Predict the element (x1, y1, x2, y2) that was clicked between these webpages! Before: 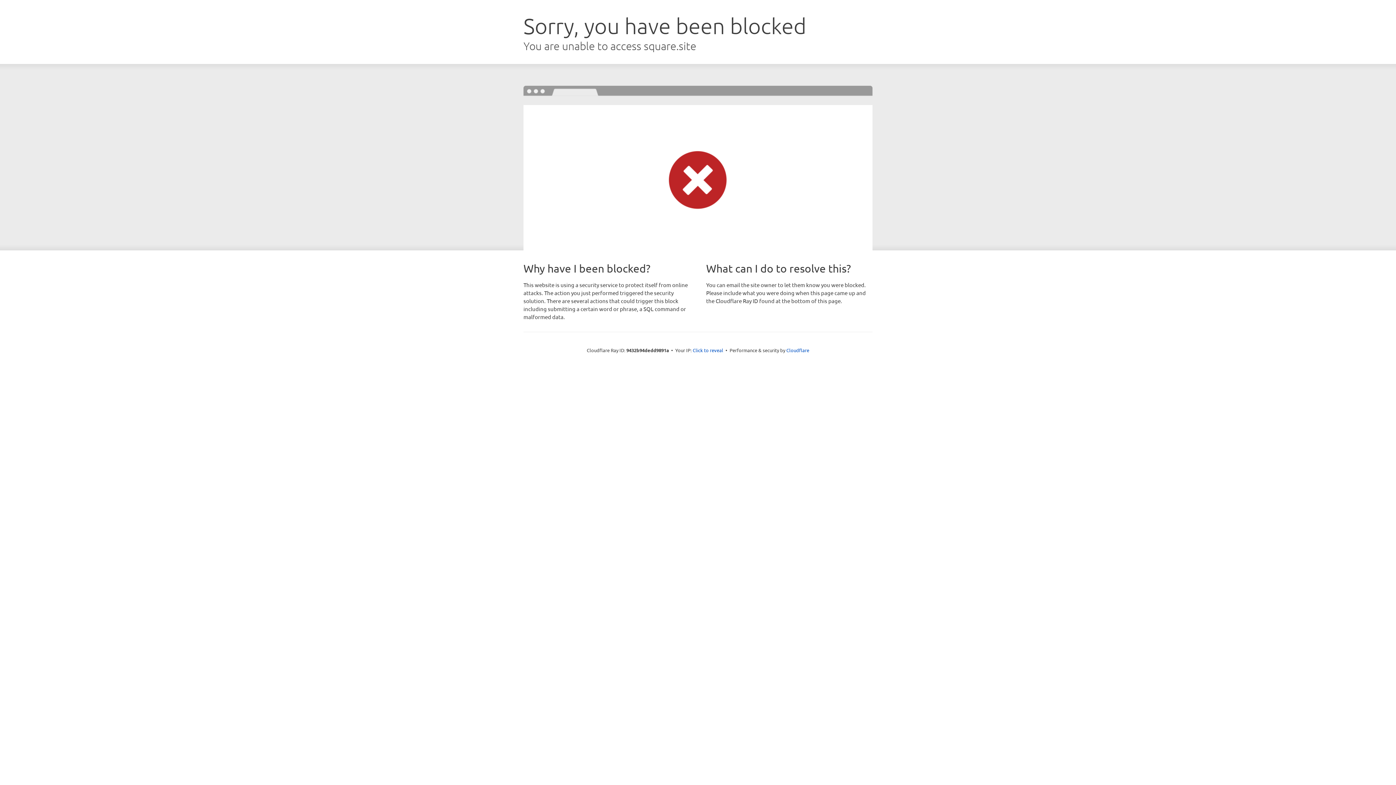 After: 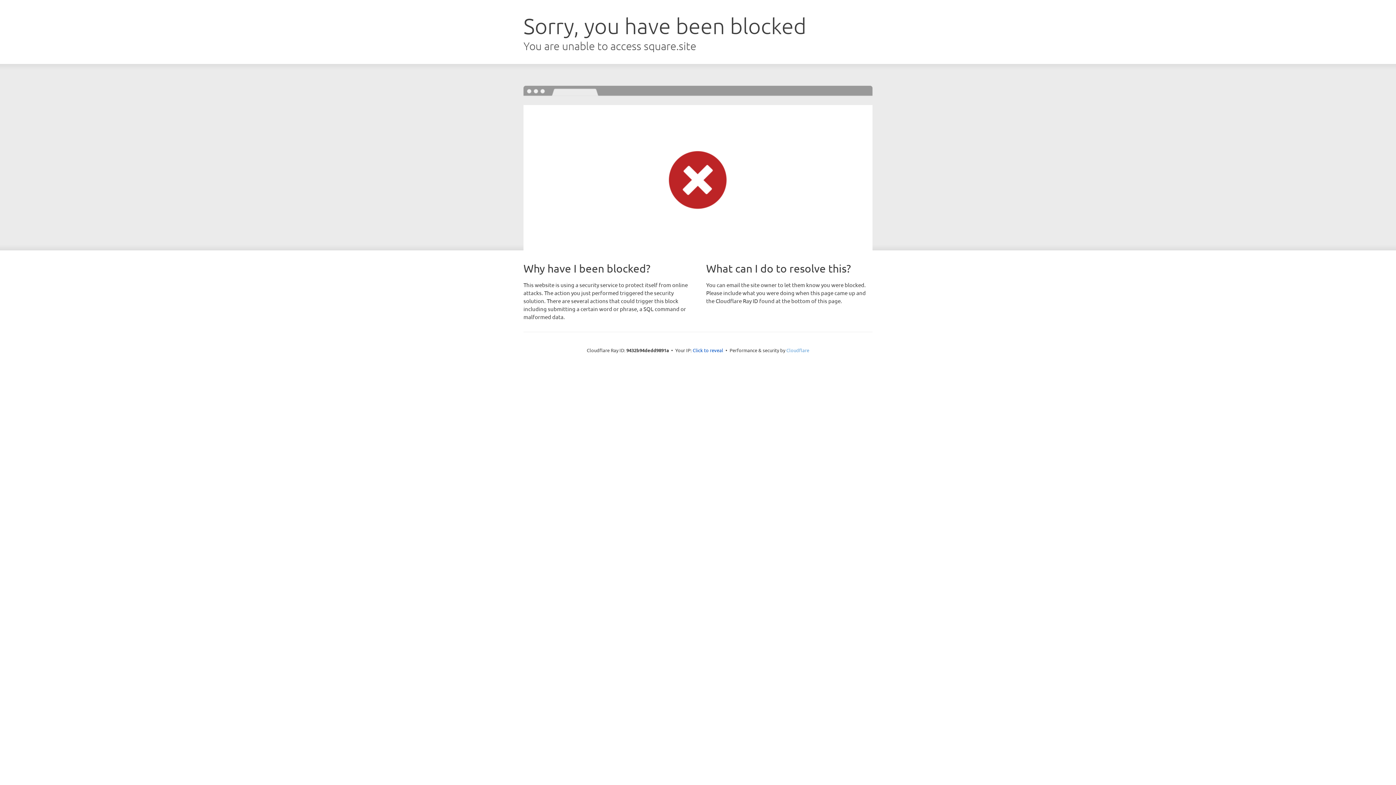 Action: bbox: (786, 347, 809, 353) label: Cloudflare